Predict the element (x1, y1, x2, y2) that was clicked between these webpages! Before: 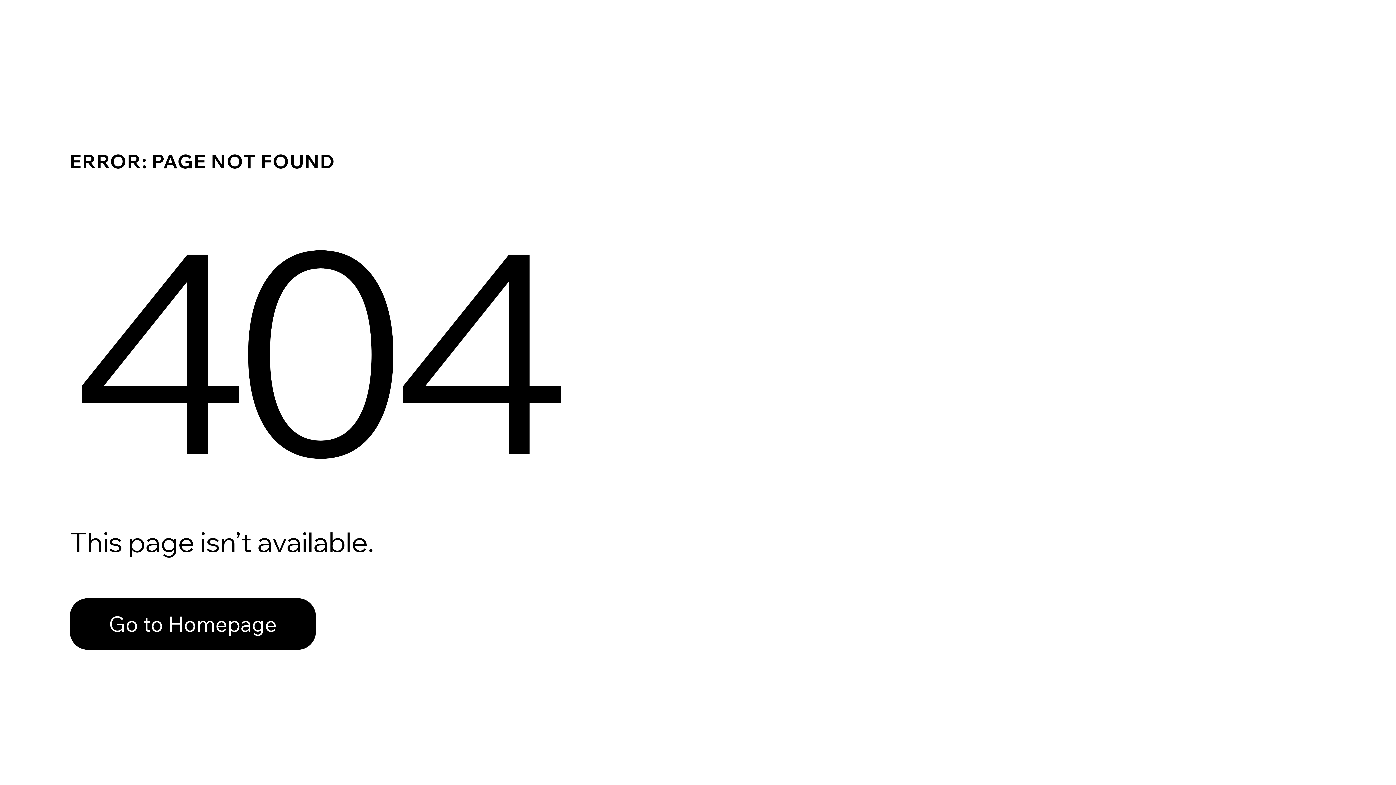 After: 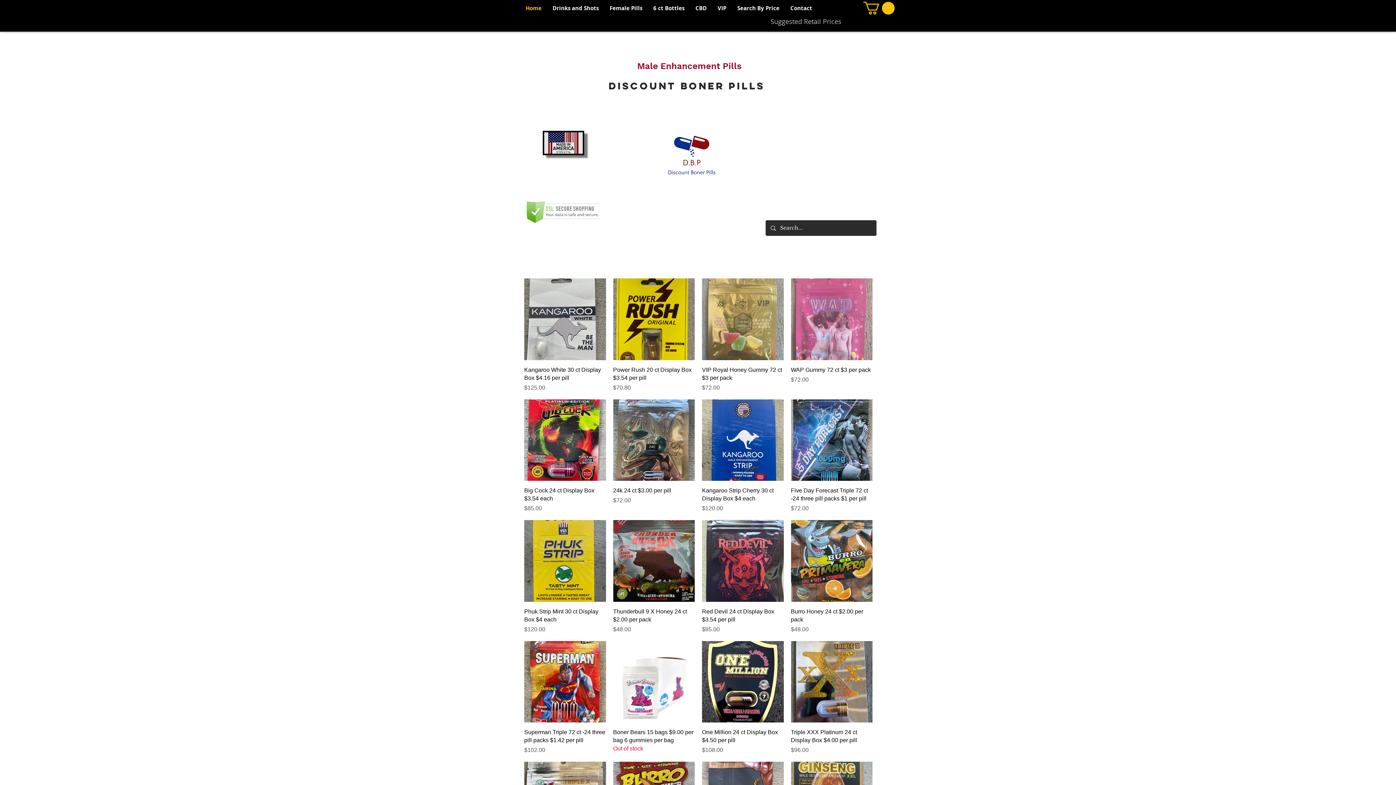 Action: bbox: (69, 598, 316, 650) label: Go to Homepage